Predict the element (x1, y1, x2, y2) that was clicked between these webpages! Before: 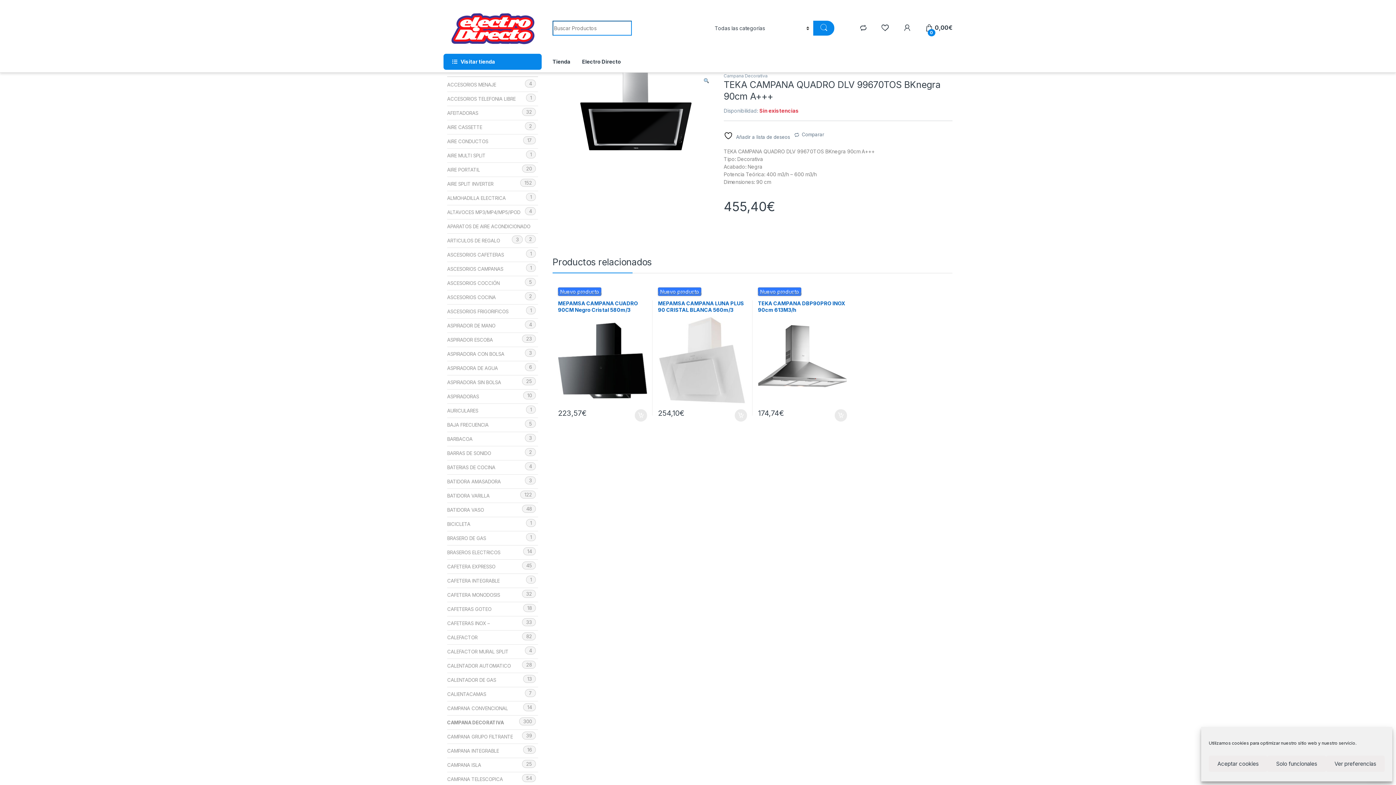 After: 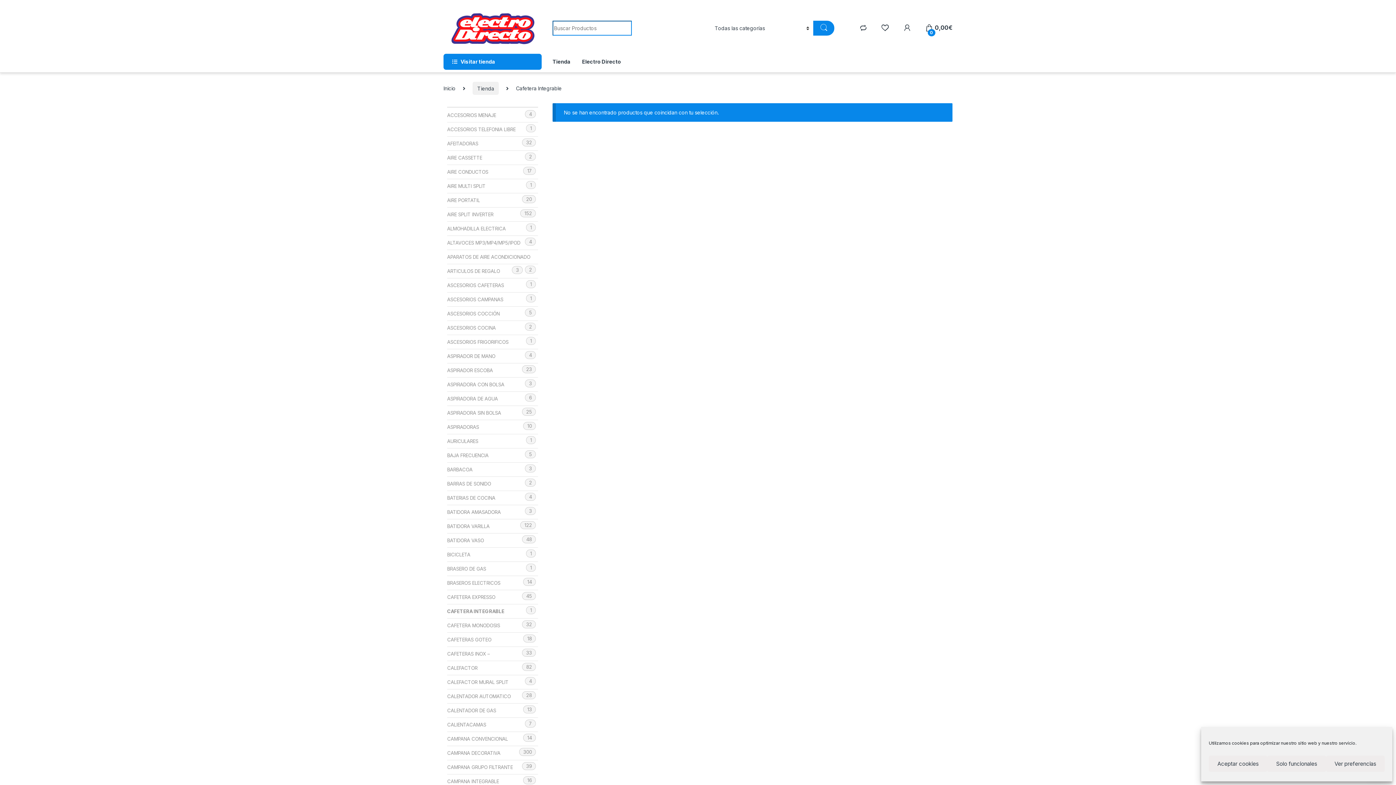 Action: label: CAFETERA INTEGRABLE bbox: (447, 578, 499, 584)